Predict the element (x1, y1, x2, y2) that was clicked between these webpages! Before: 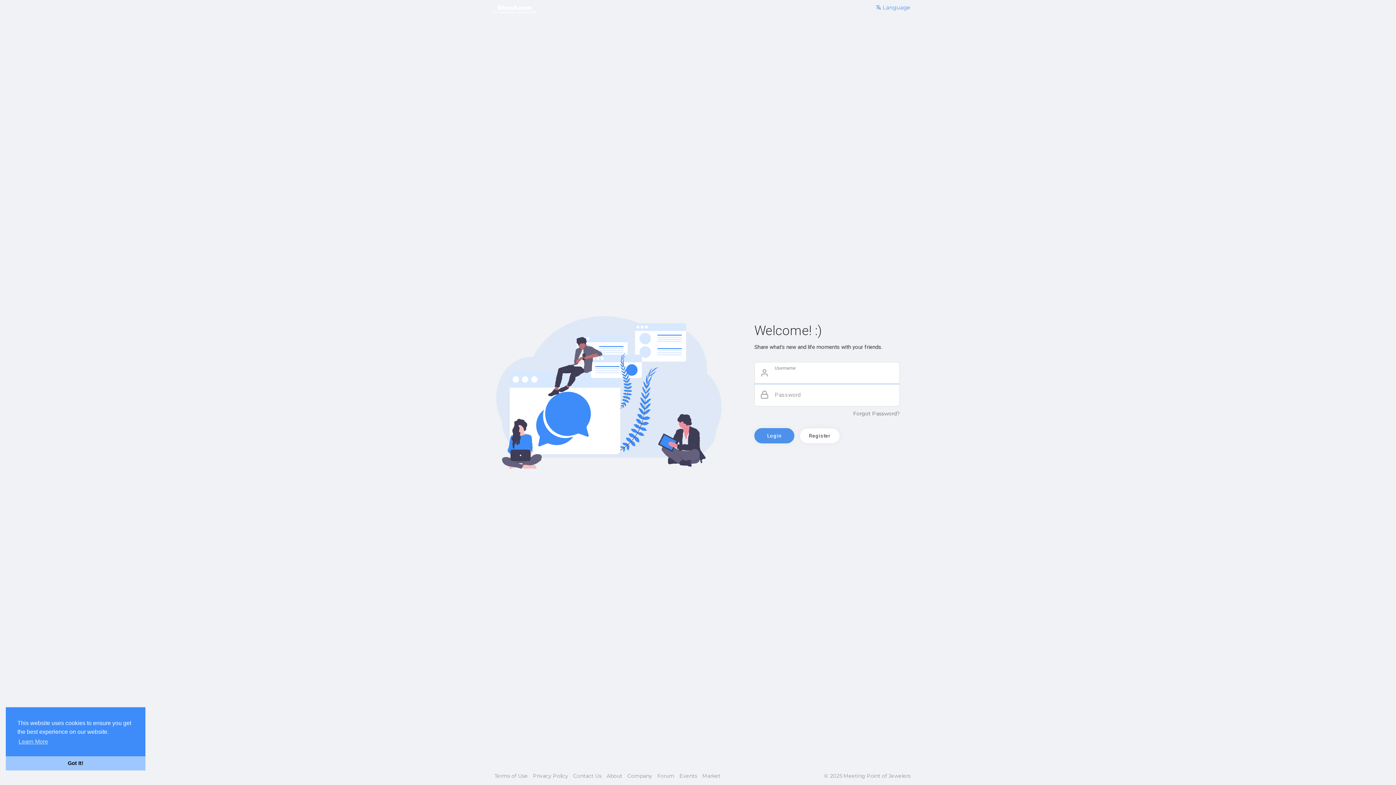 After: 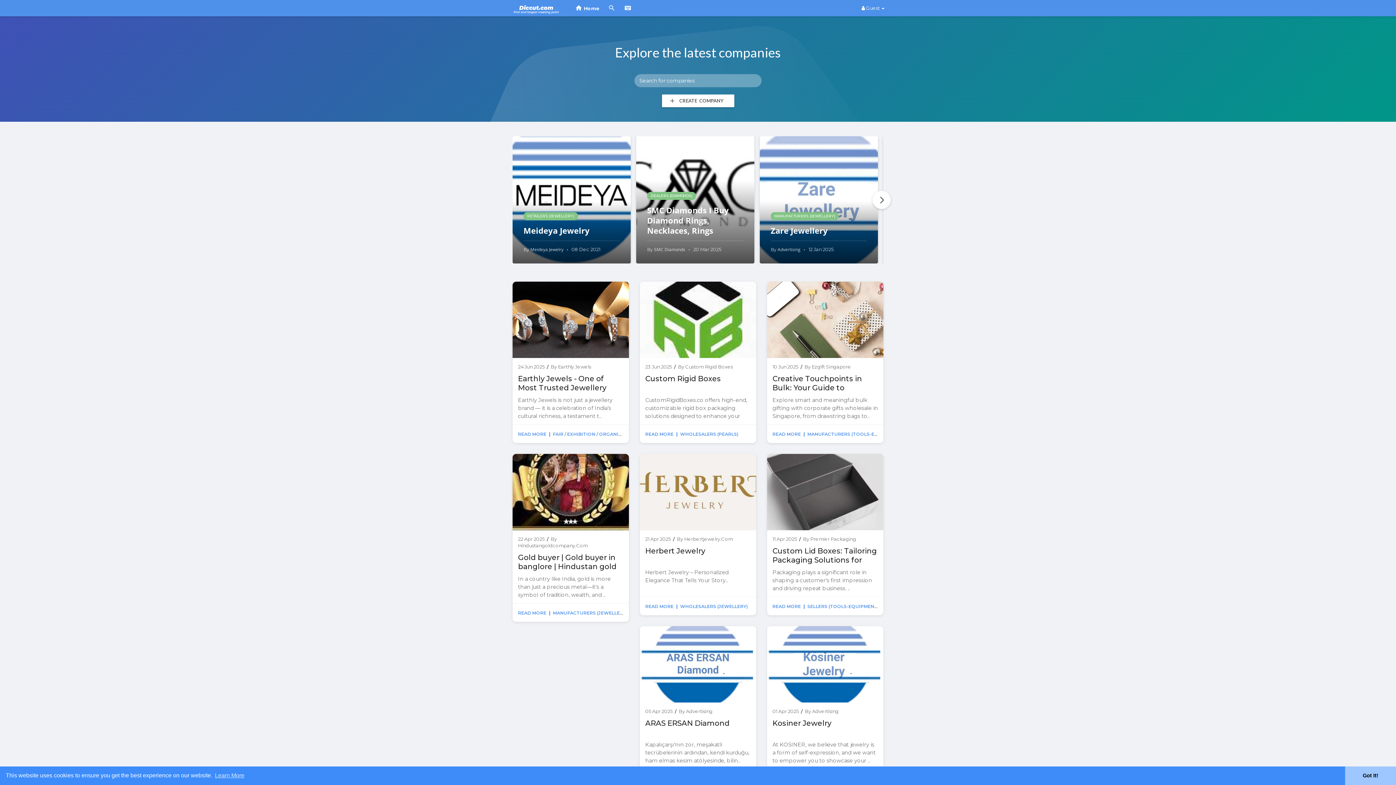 Action: bbox: (490, 6, 538, 12)